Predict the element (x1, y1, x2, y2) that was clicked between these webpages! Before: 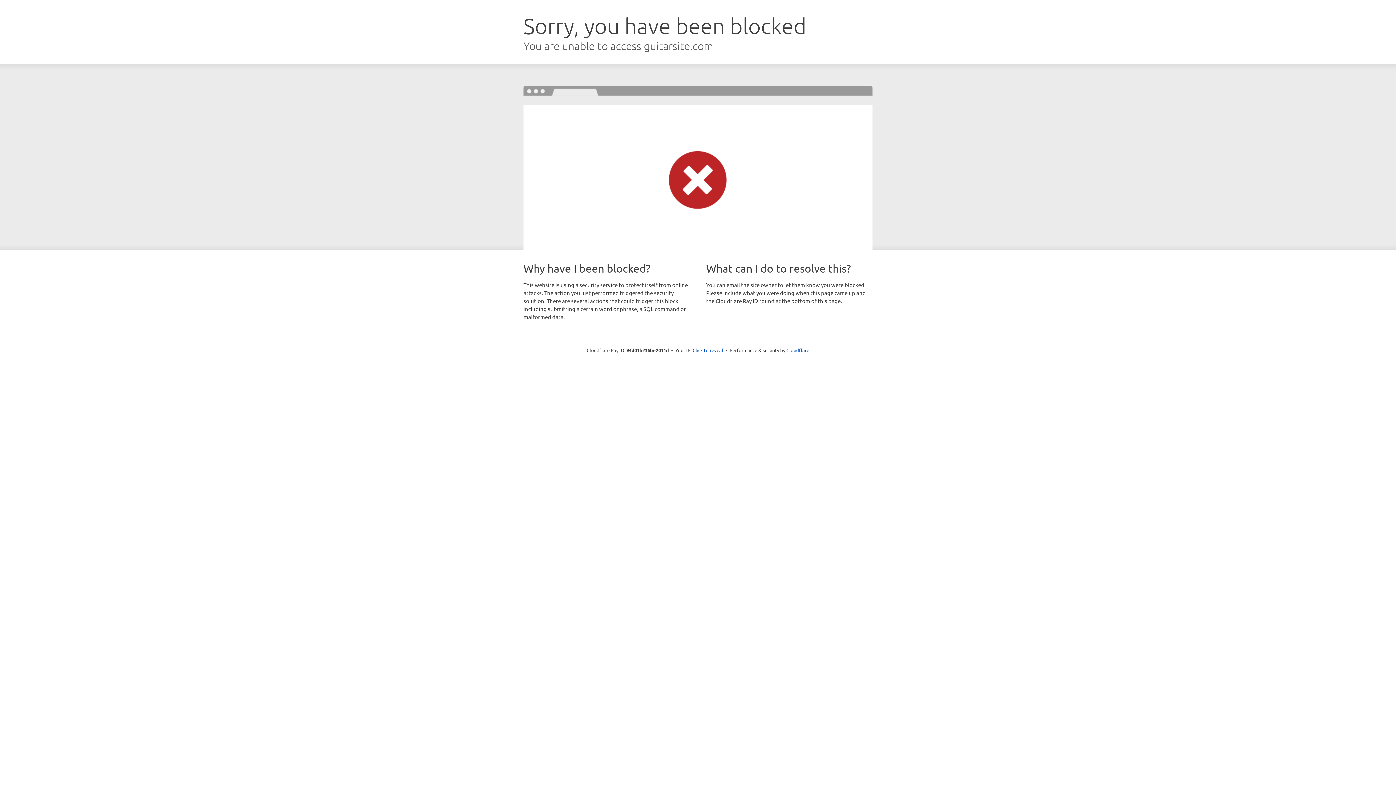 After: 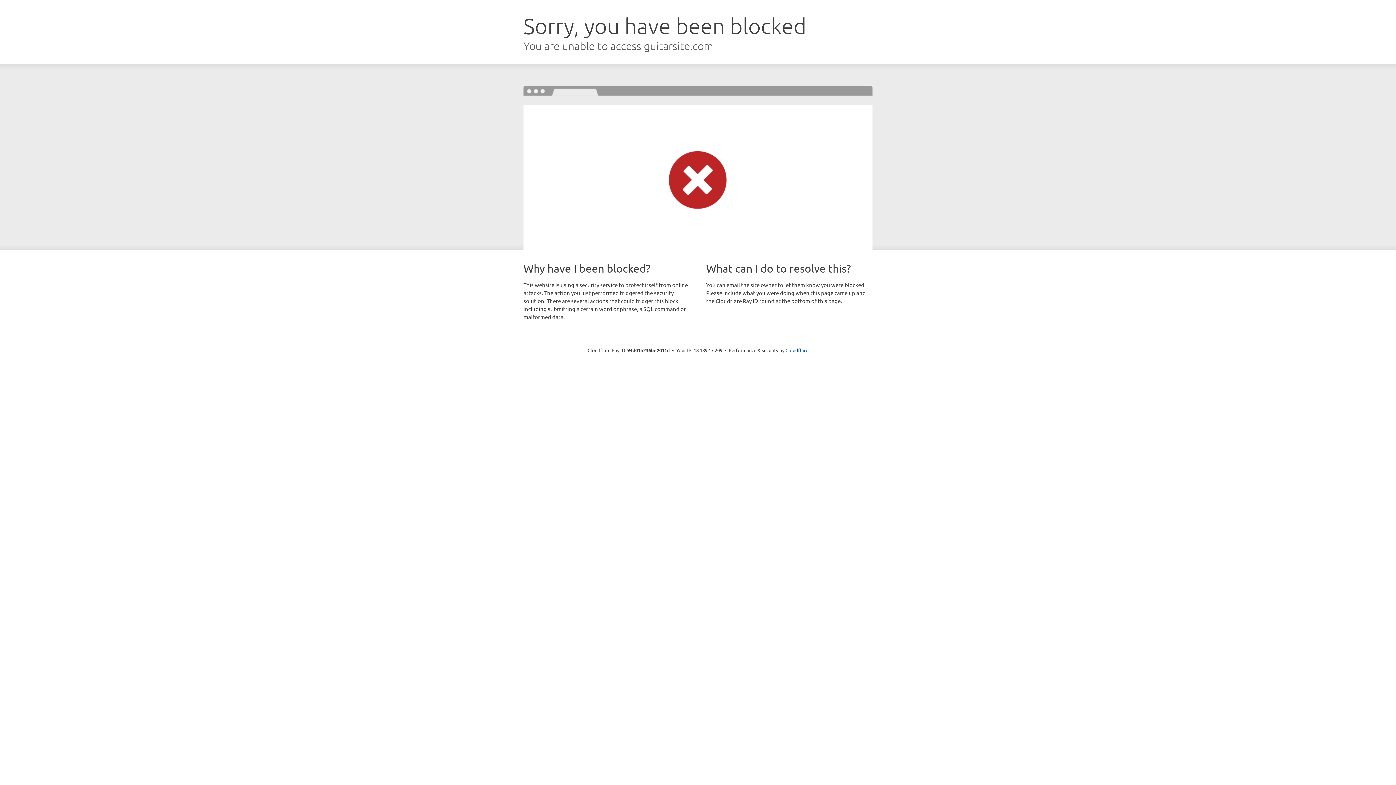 Action: label: Click to reveal bbox: (692, 346, 723, 353)